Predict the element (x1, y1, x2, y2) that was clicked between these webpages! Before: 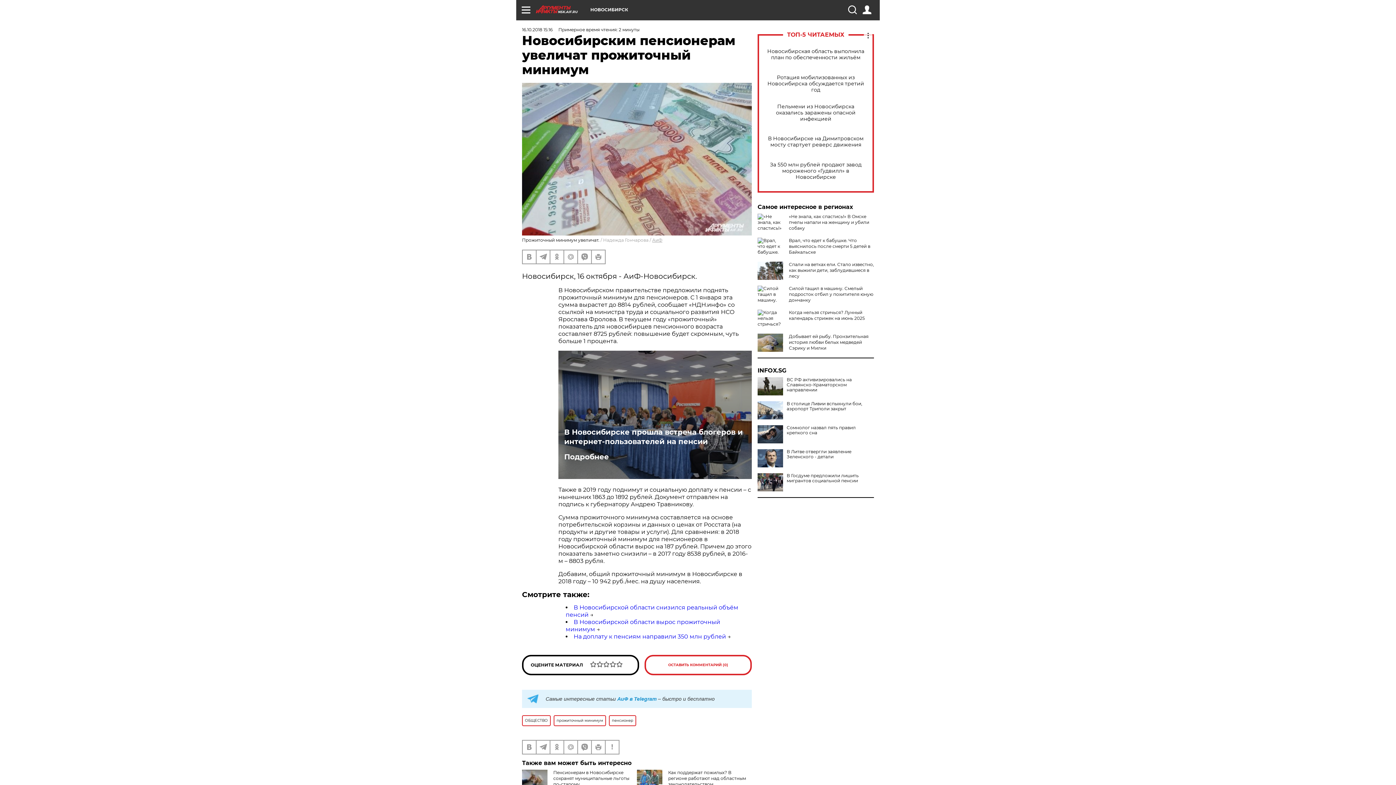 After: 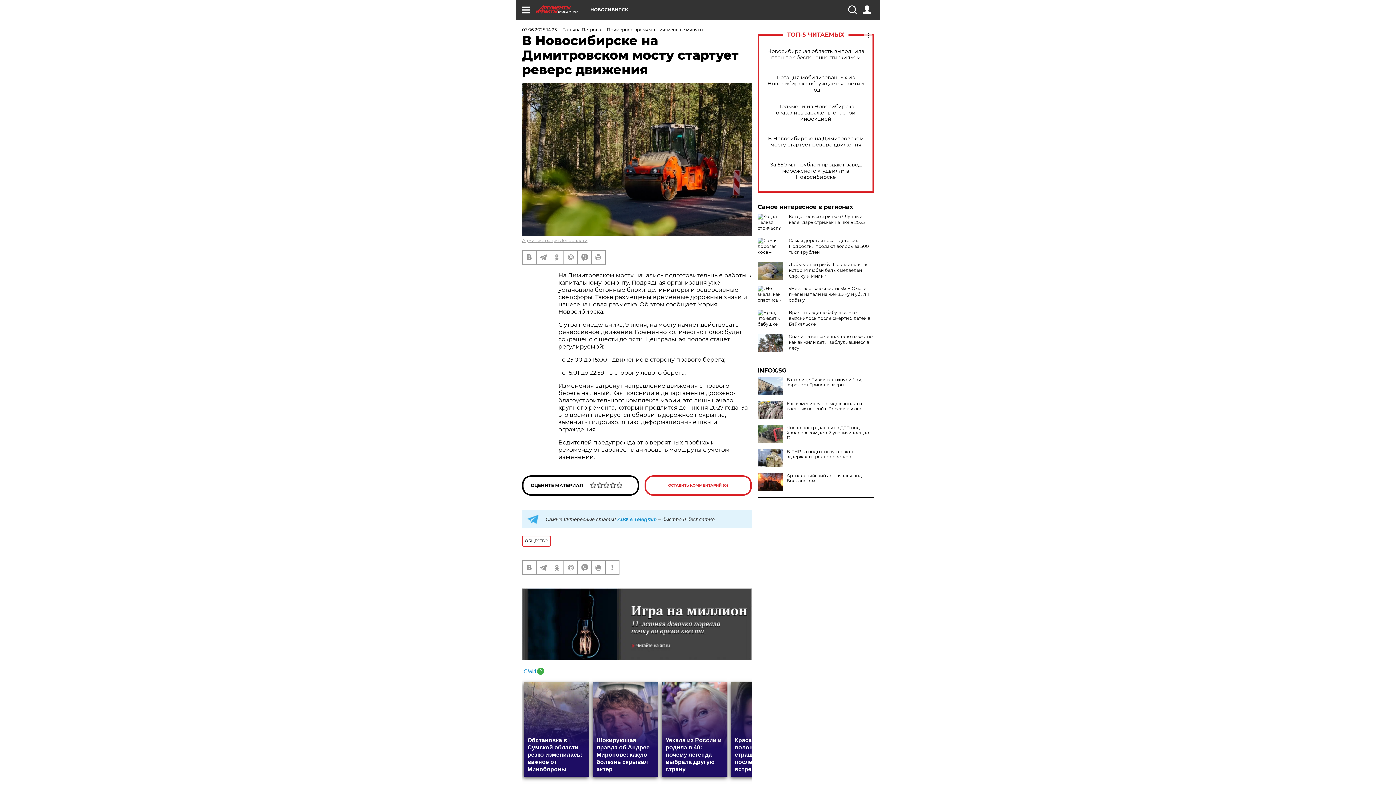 Action: bbox: (765, 135, 866, 148) label: В Новосибирске на Димитровском мосту стартует реверс движения